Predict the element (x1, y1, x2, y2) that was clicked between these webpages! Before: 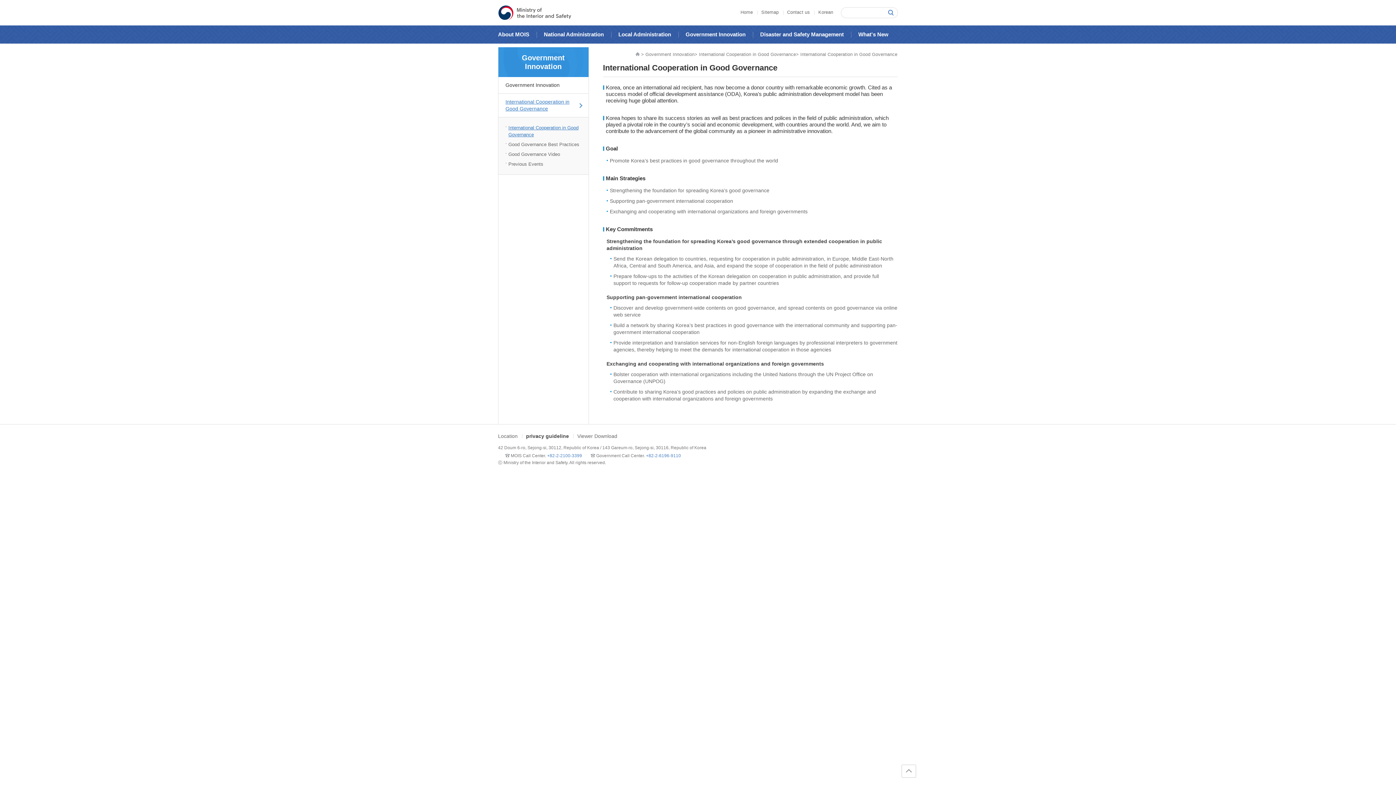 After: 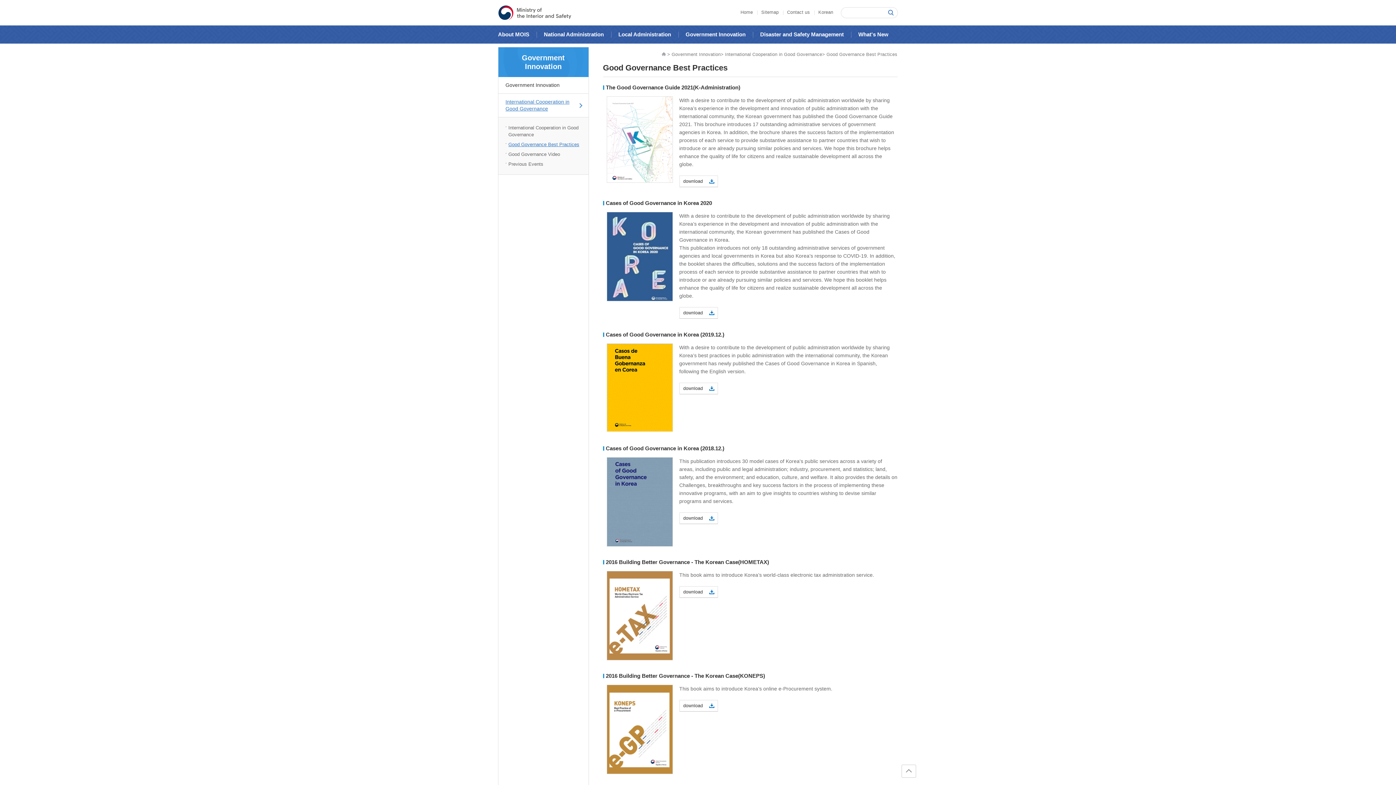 Action: bbox: (505, 139, 584, 149) label: Good Governance Best Practices